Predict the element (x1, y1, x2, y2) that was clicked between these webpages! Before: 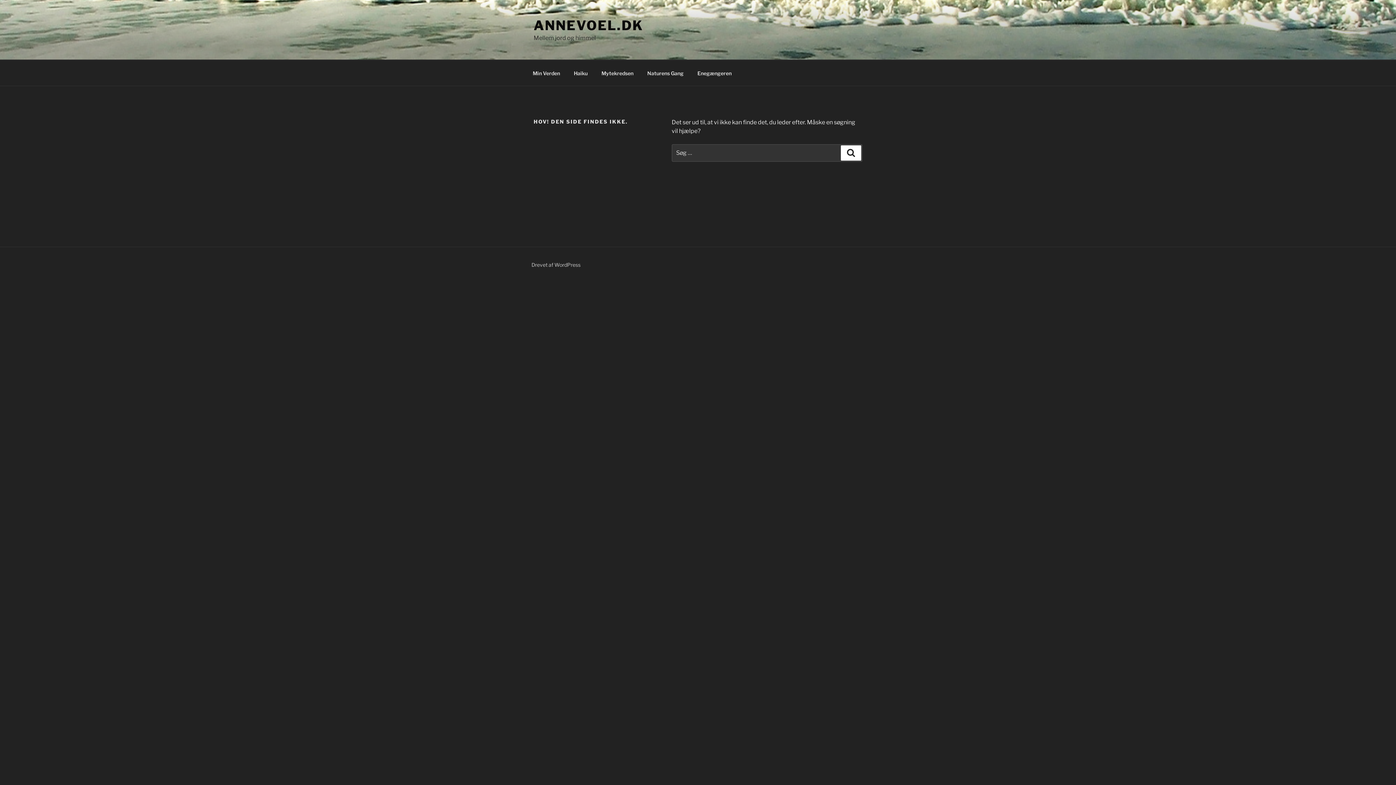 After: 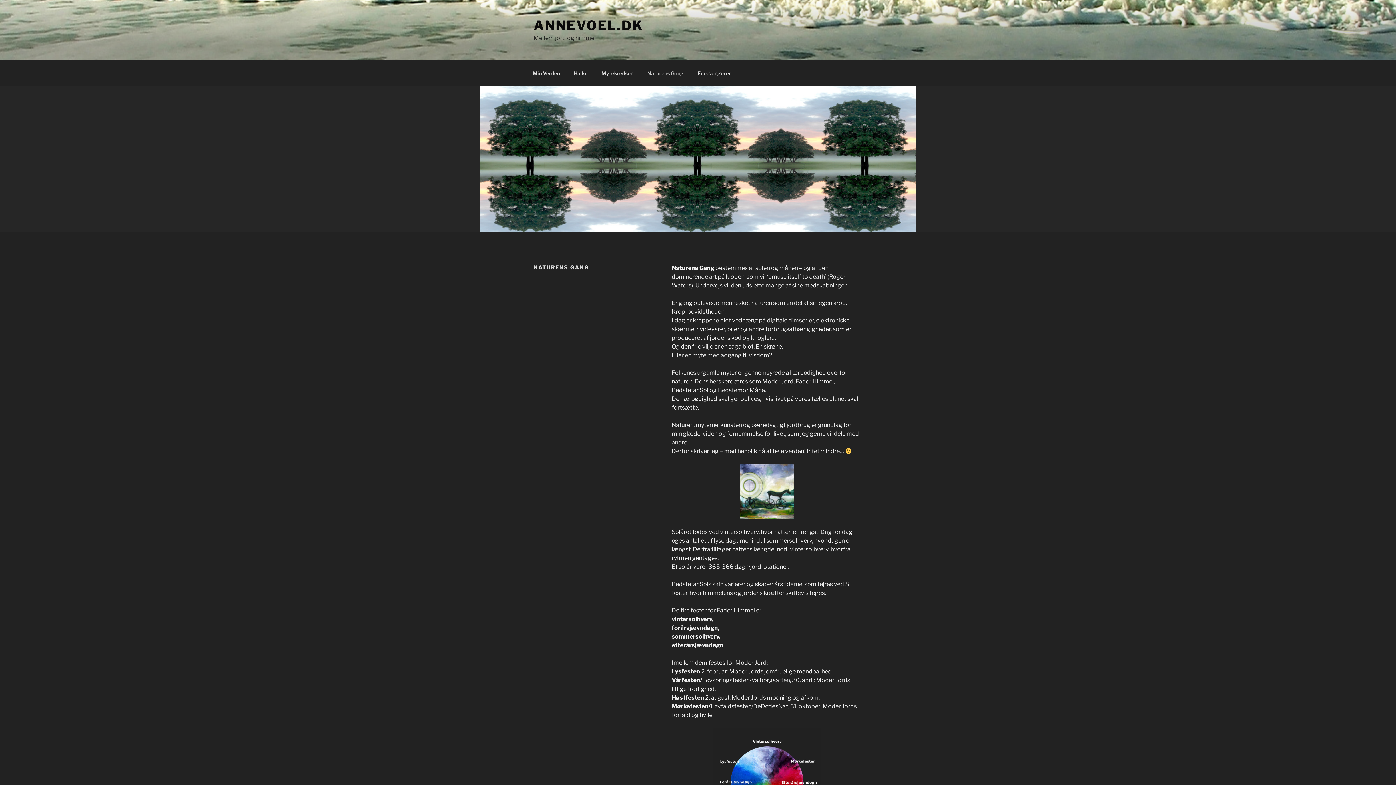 Action: bbox: (641, 64, 690, 82) label: Naturens Gang